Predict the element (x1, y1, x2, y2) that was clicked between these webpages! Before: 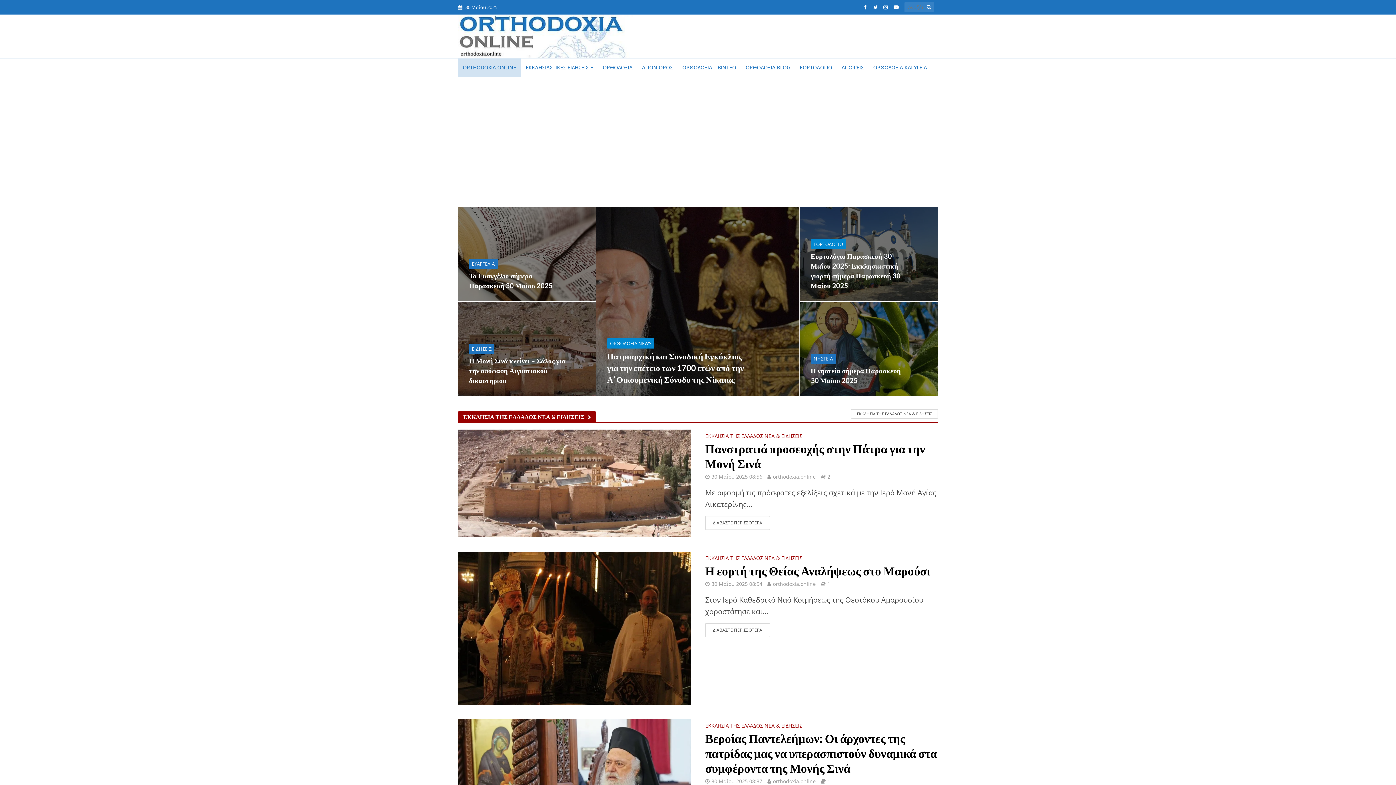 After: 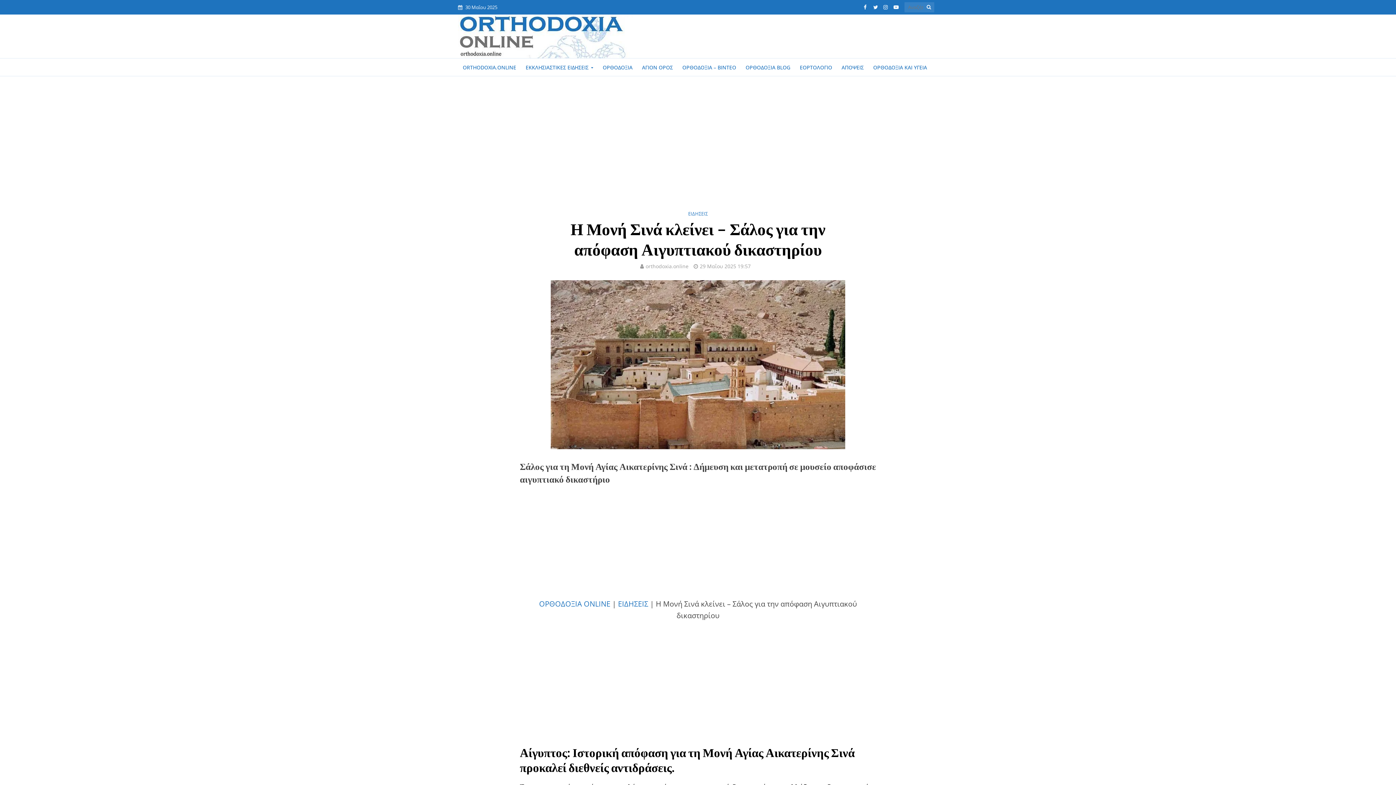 Action: label: Η Μονή Σινά κλείνει – Σάλος για την απόφαση Αιγυπτιακού δικαστηρίου bbox: (469, 356, 567, 385)